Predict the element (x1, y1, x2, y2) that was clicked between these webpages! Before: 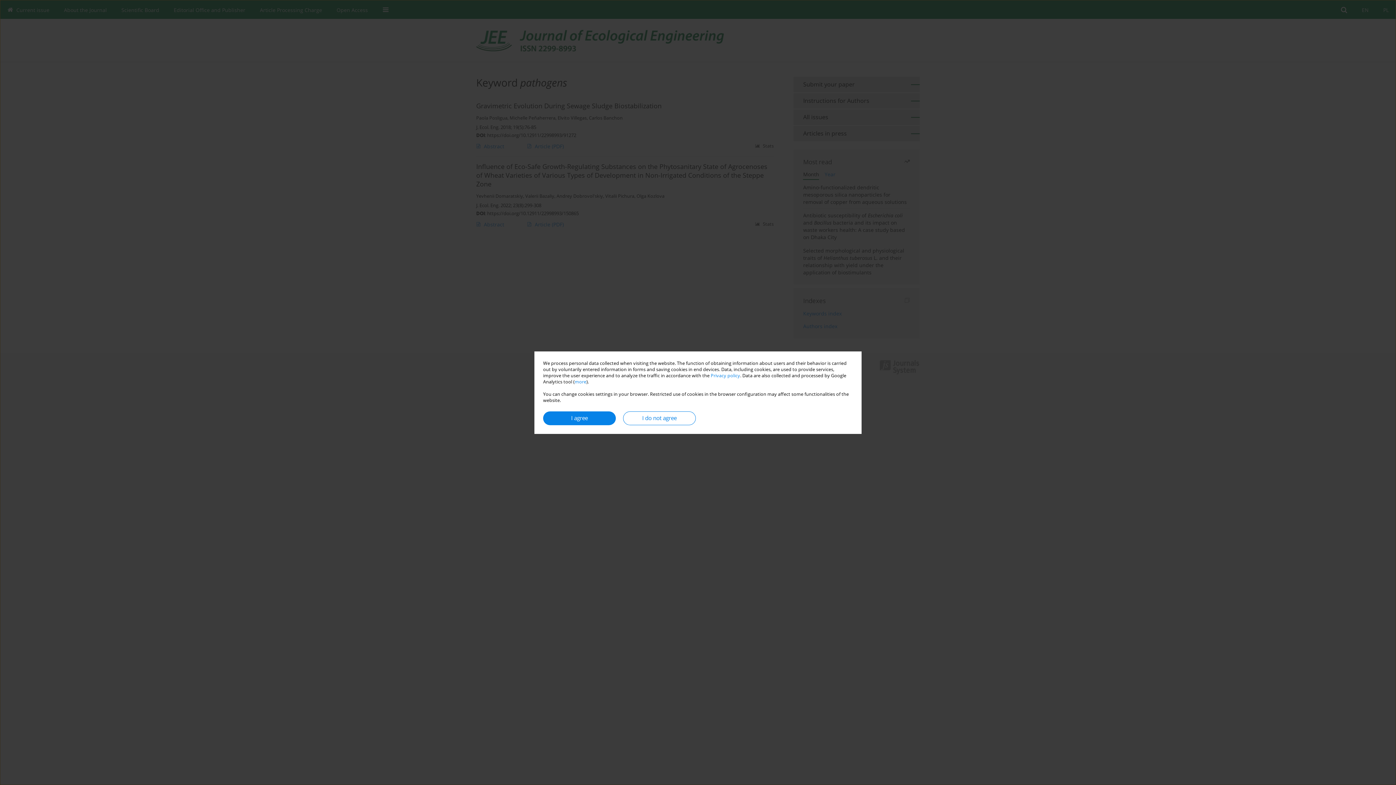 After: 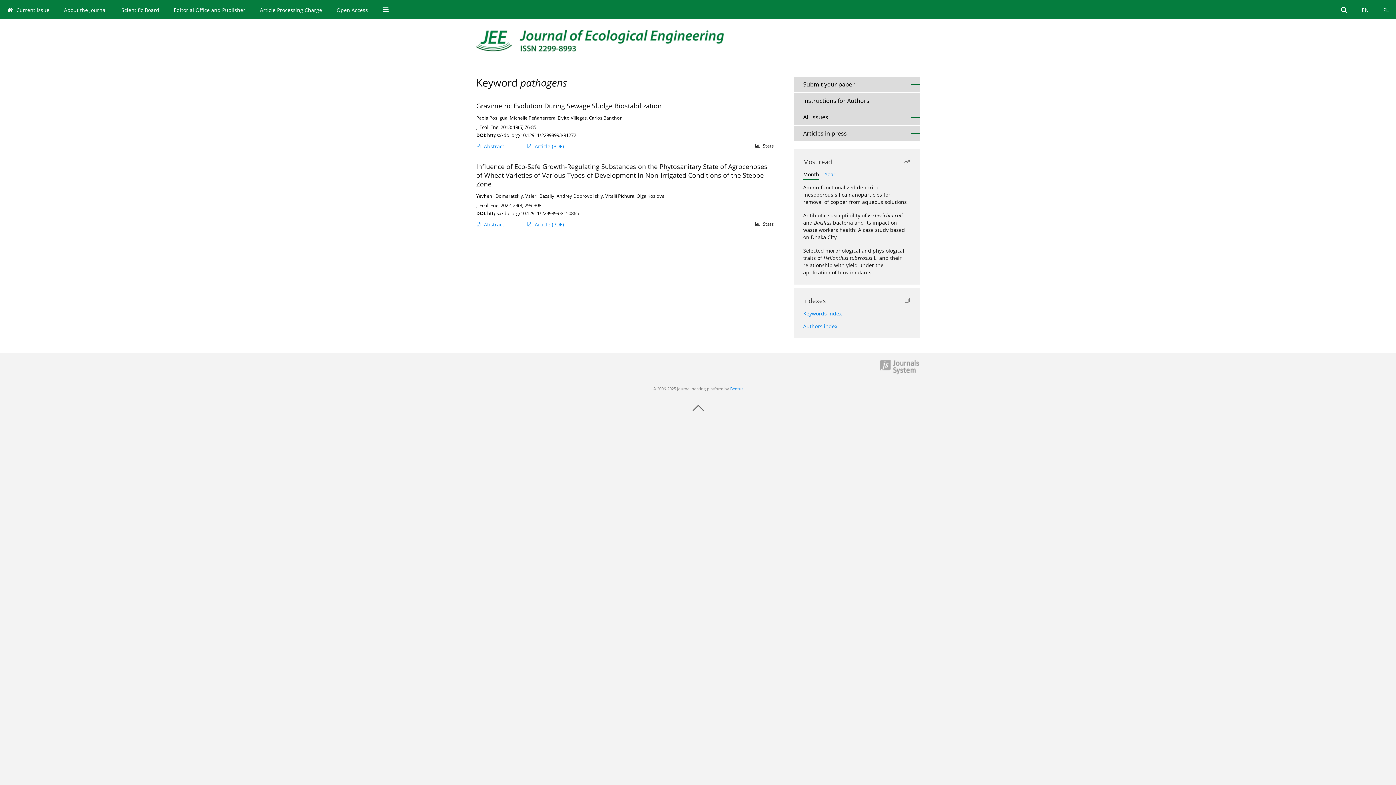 Action: label: I agree bbox: (543, 411, 616, 425)